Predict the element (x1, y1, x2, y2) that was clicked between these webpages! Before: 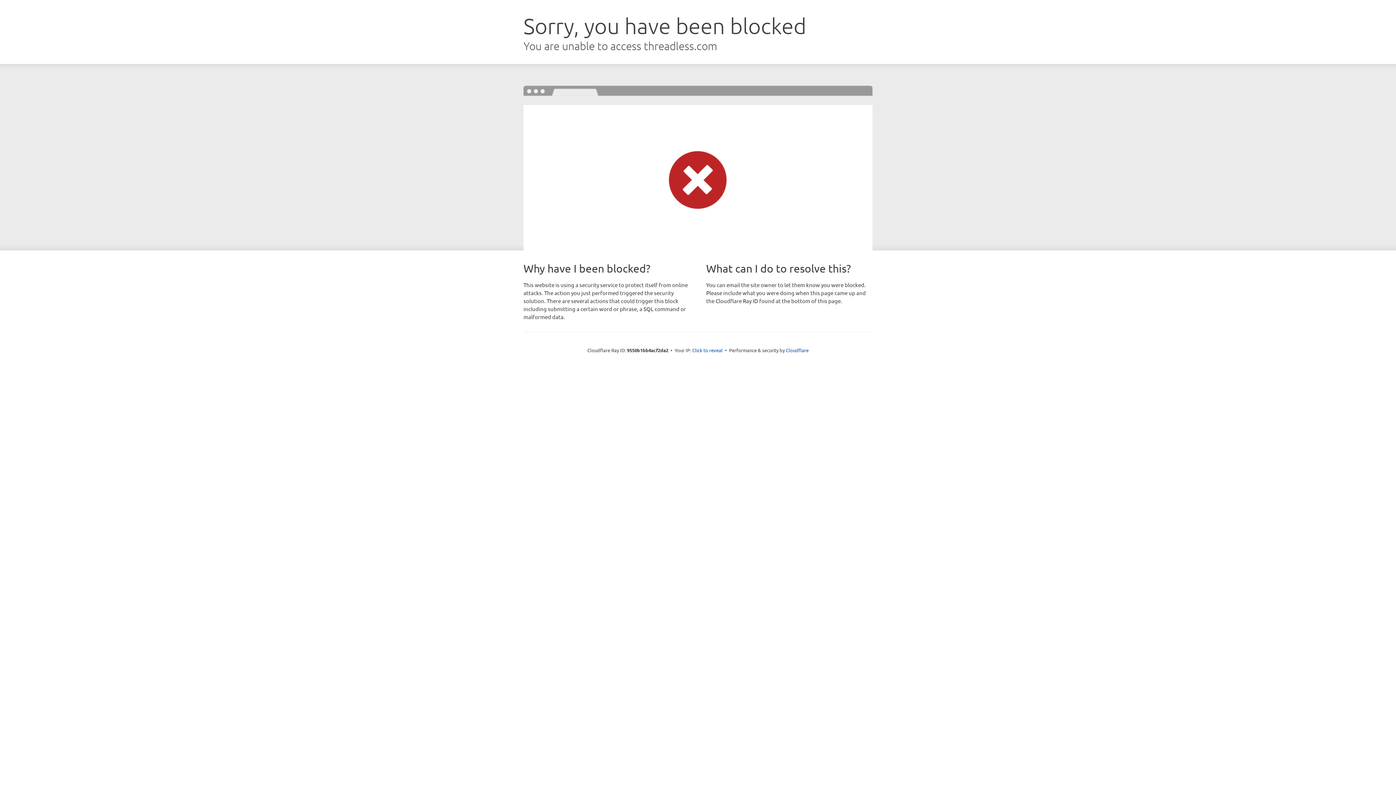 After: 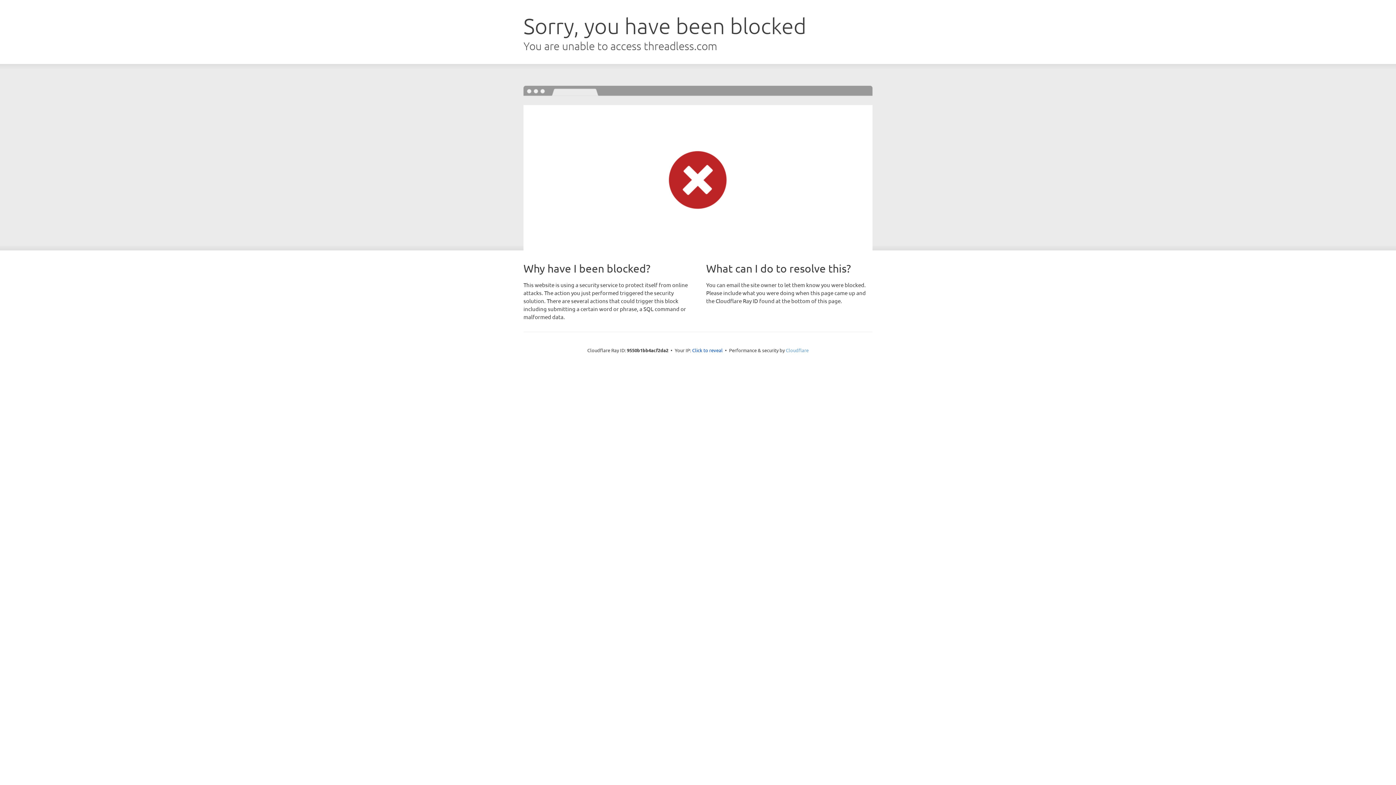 Action: label: Cloudflare bbox: (786, 347, 808, 353)